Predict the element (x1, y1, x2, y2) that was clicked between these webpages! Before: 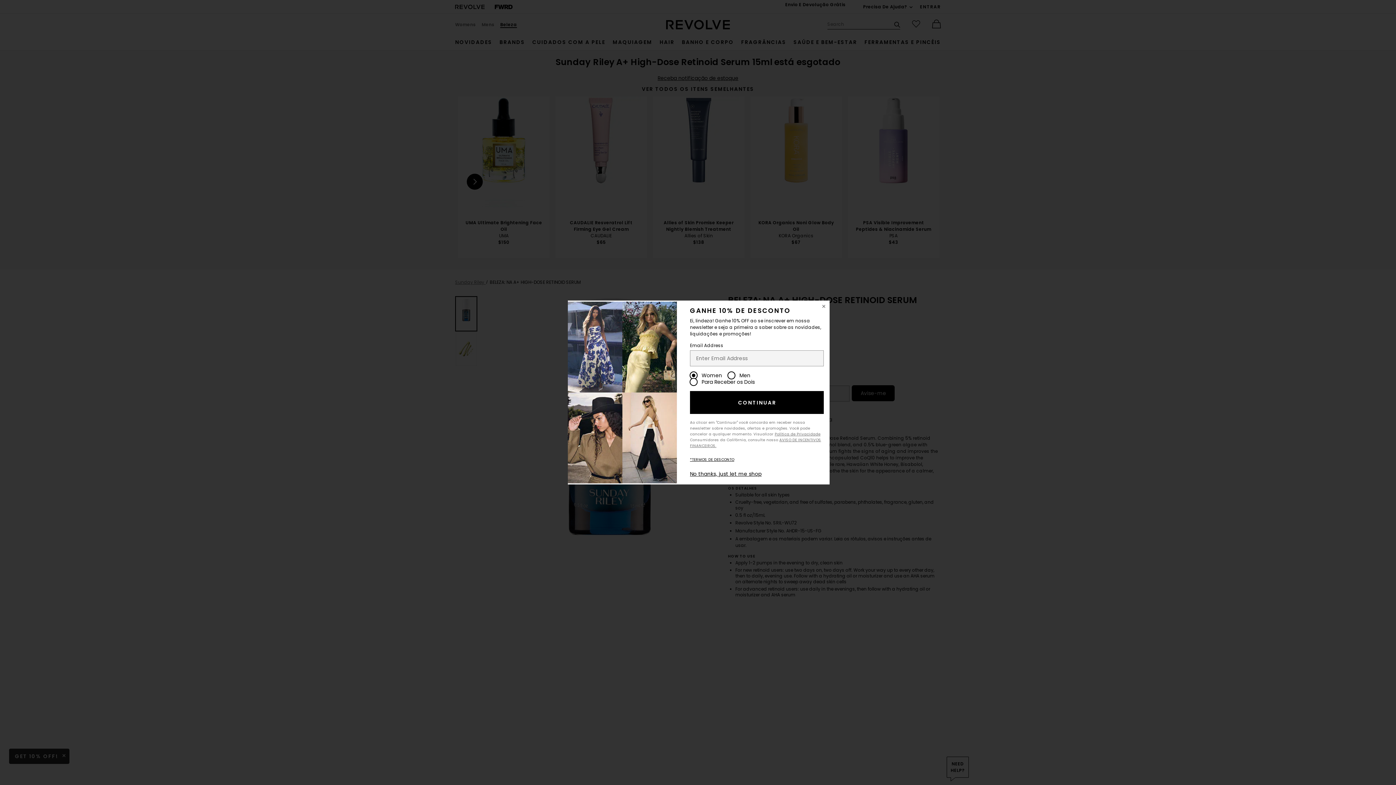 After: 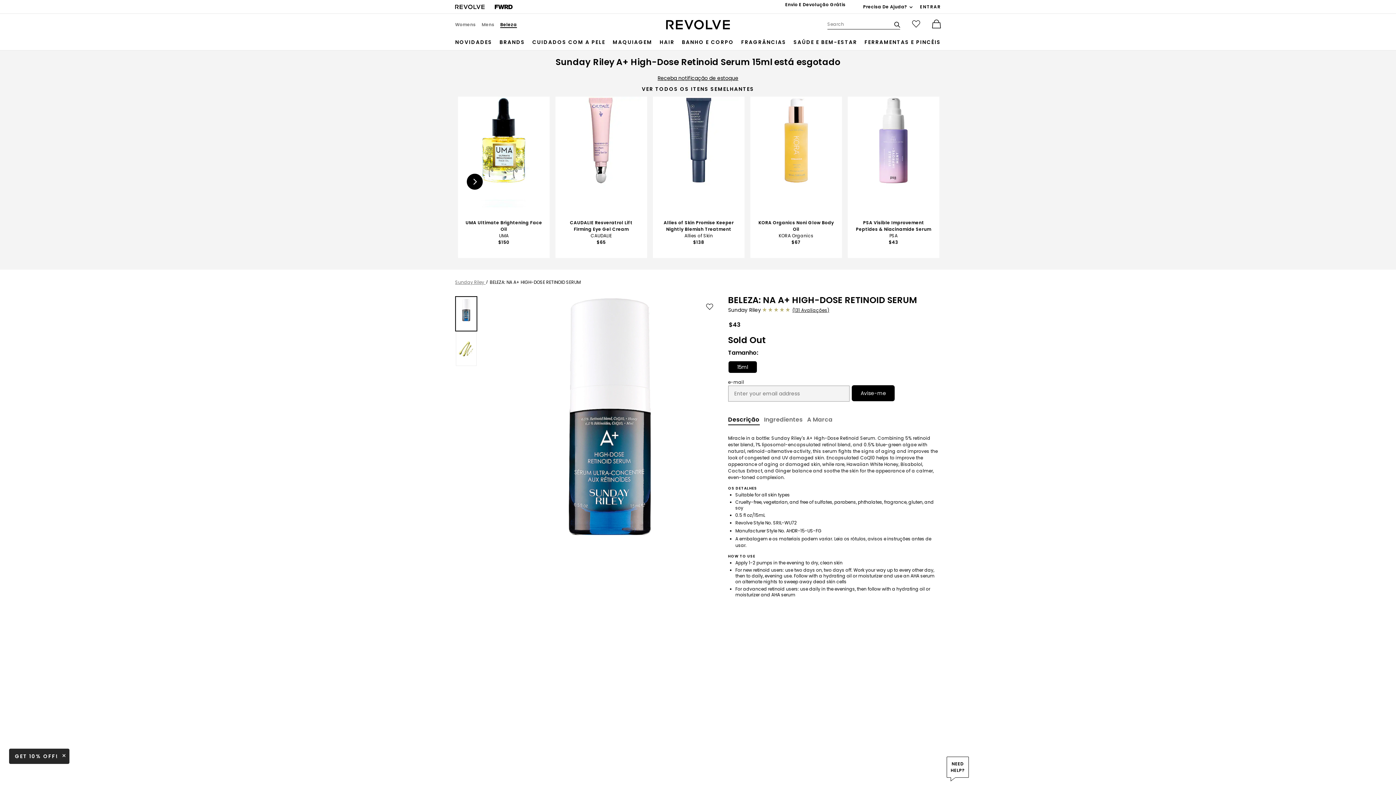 Action: bbox: (690, 470, 761, 477) label: No thanks, just let me shop